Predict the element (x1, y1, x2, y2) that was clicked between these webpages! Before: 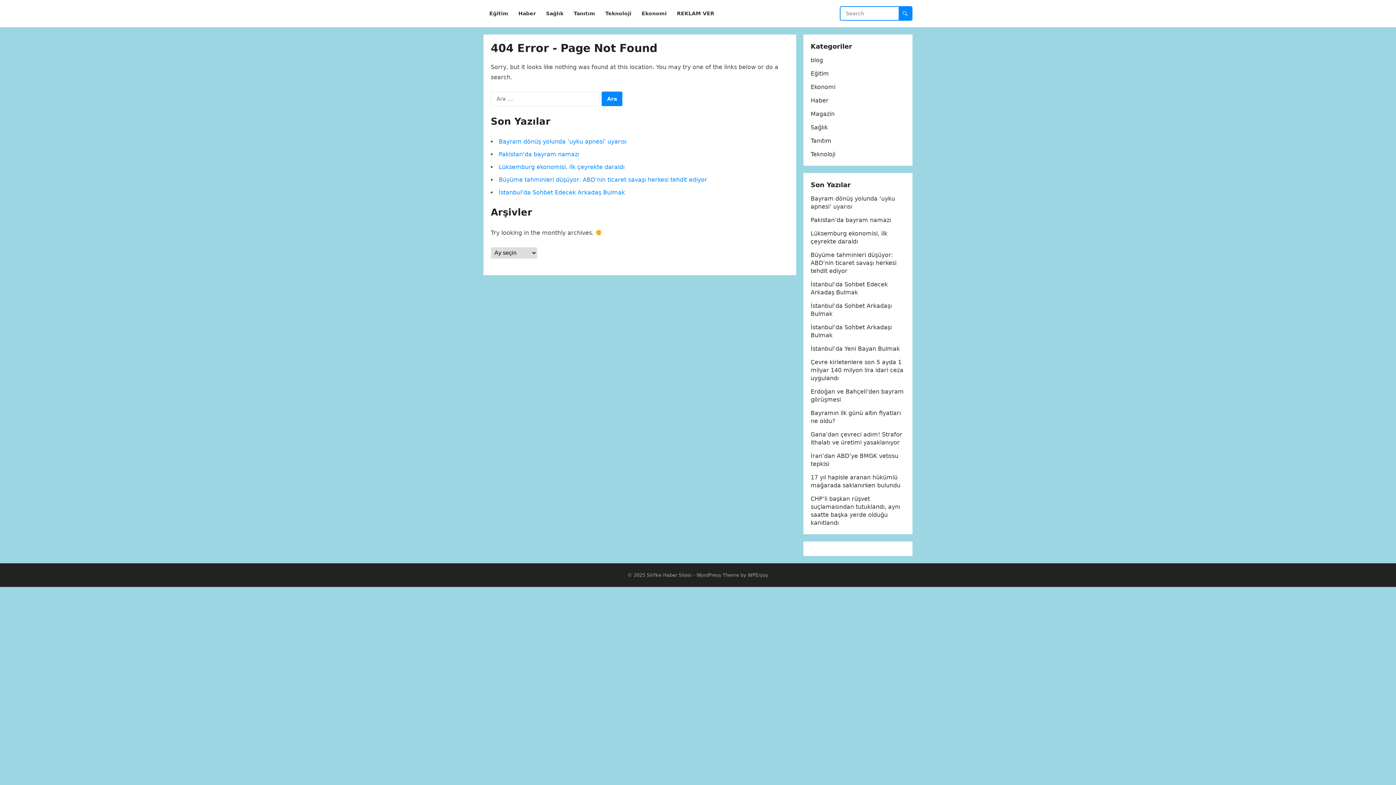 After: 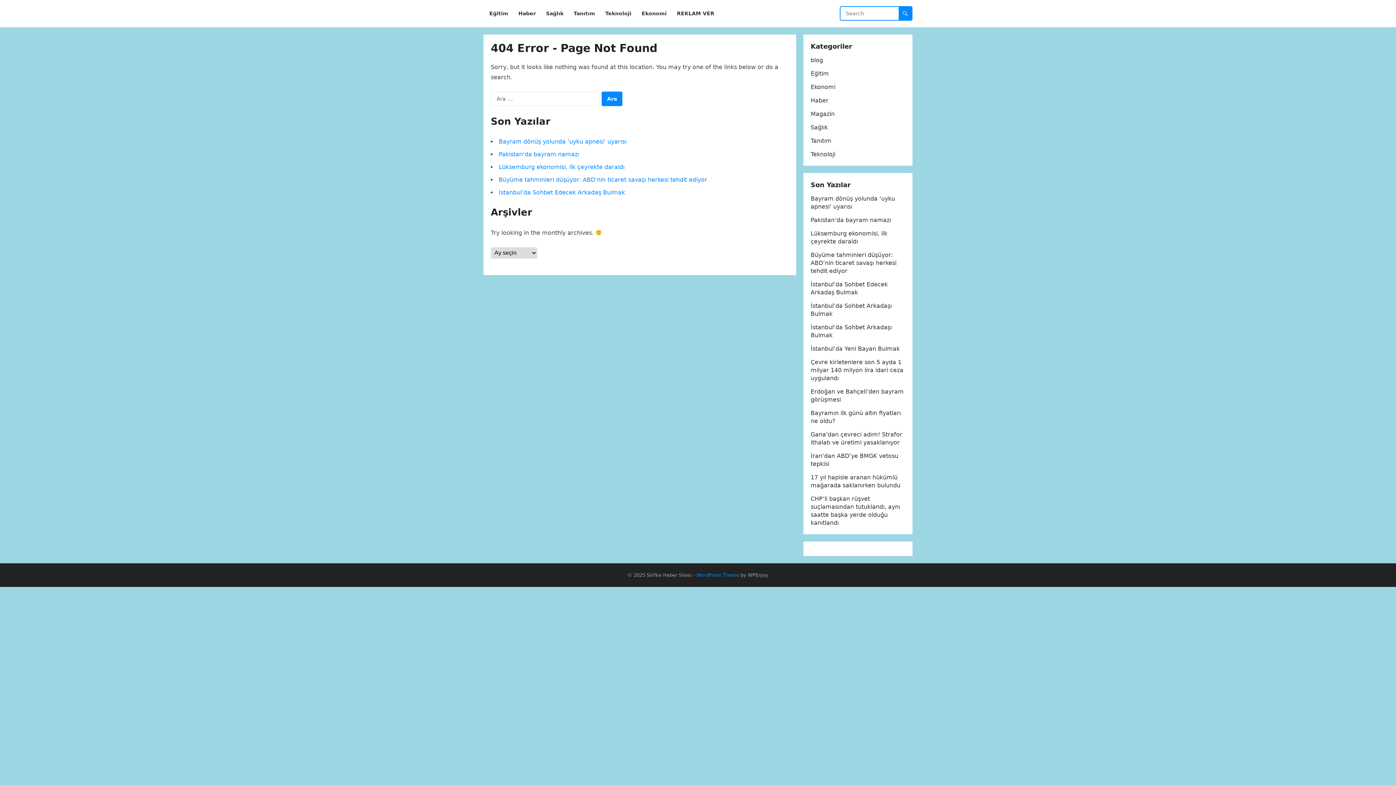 Action: bbox: (696, 572, 739, 578) label: WordPress Theme